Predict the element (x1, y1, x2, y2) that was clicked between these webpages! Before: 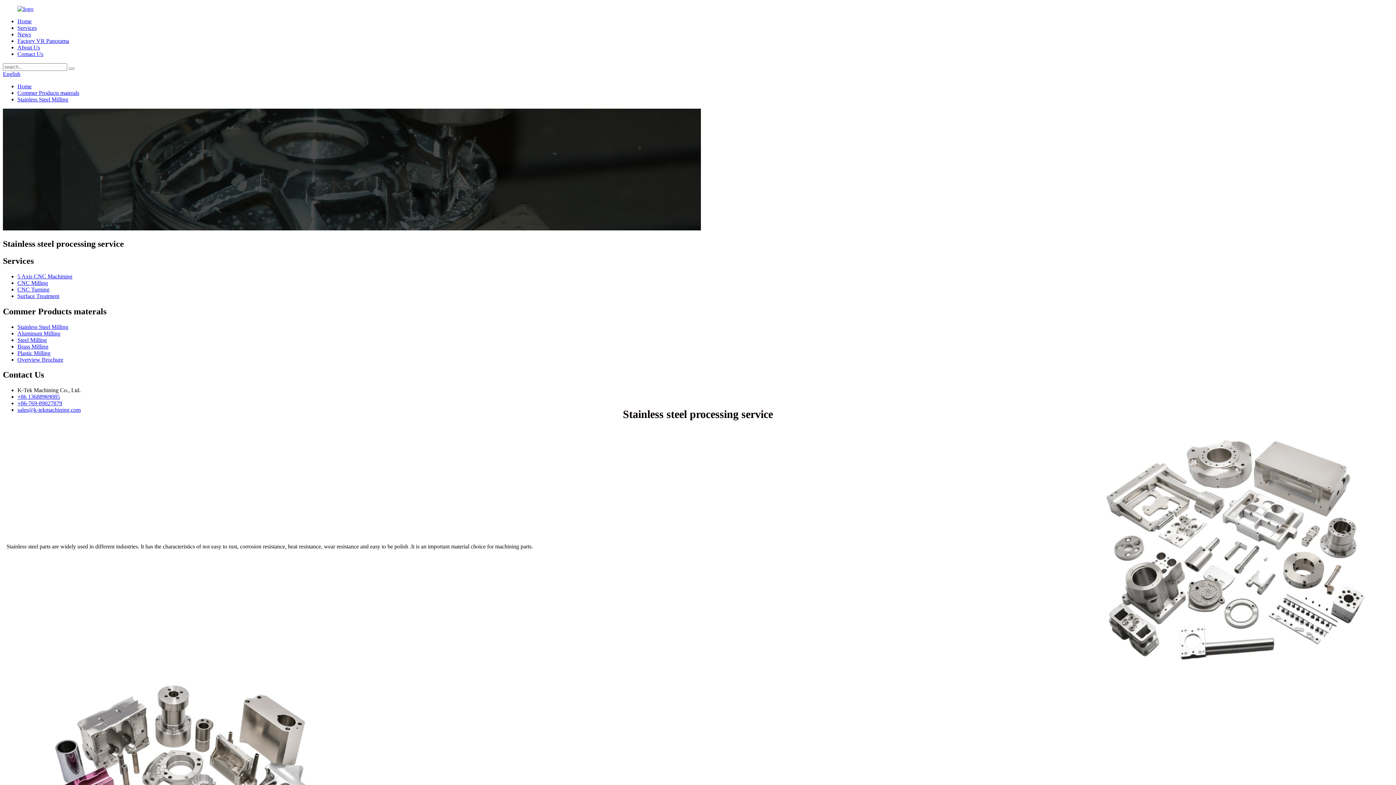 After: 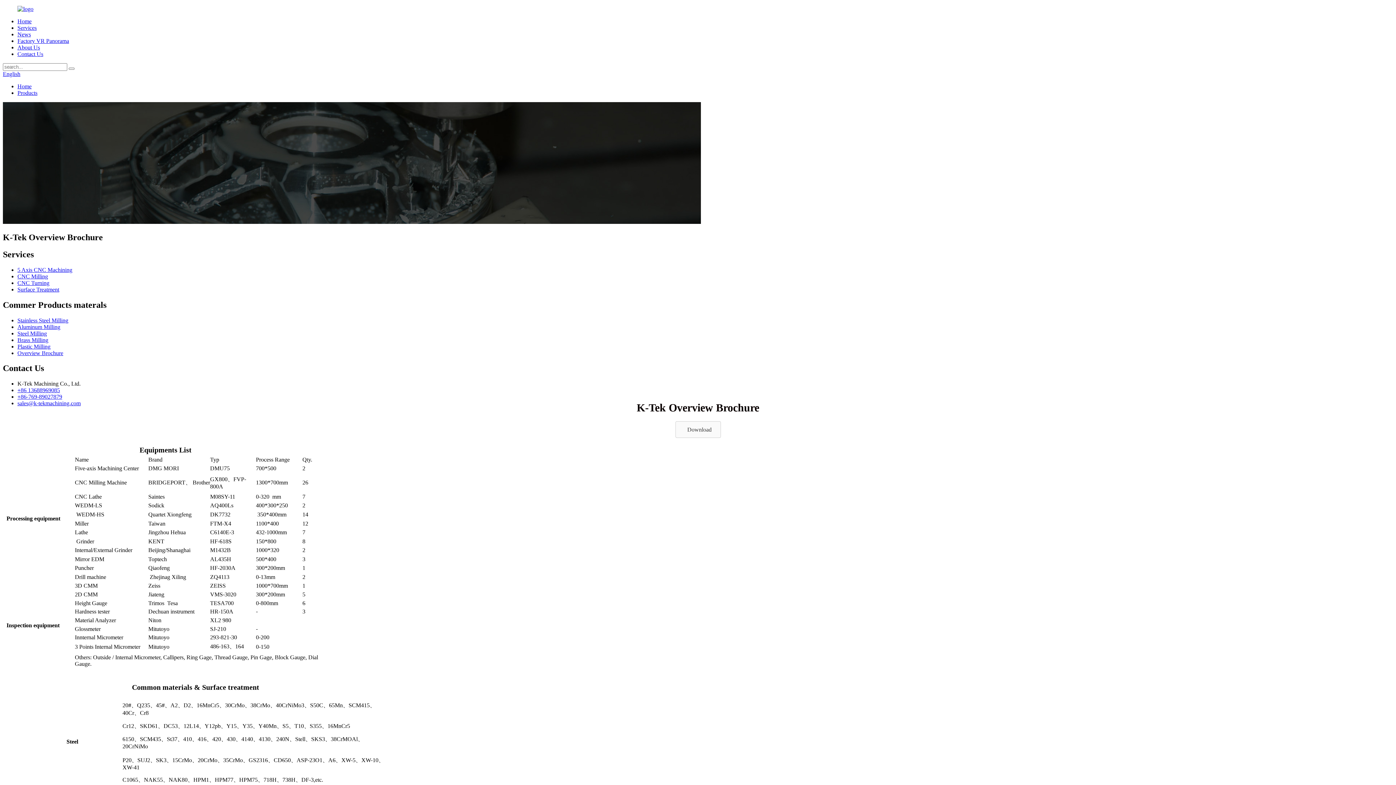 Action: label: Overview Brochure bbox: (17, 356, 63, 362)